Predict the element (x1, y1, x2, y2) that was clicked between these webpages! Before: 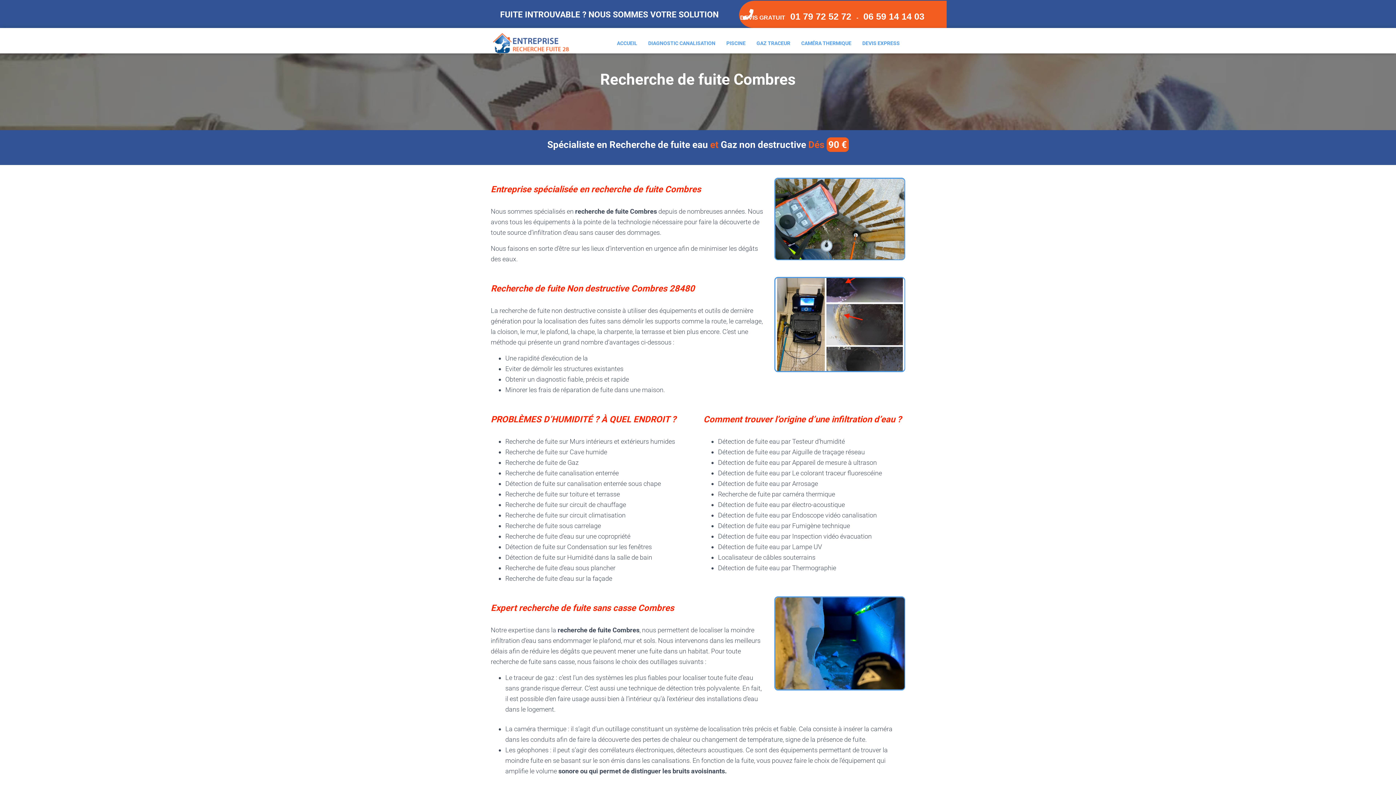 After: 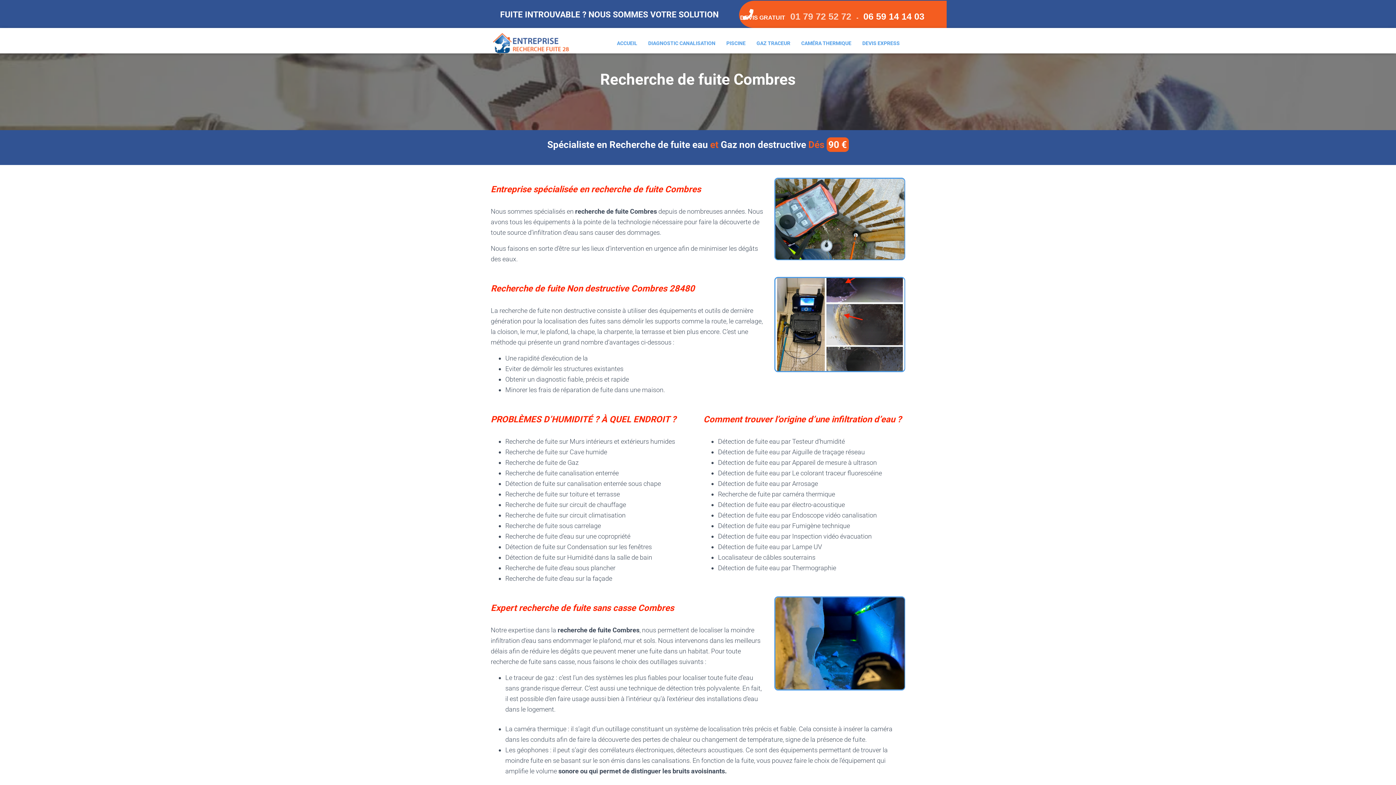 Action: bbox: (786, 2, 855, 31) label: 01 79 72 52 72